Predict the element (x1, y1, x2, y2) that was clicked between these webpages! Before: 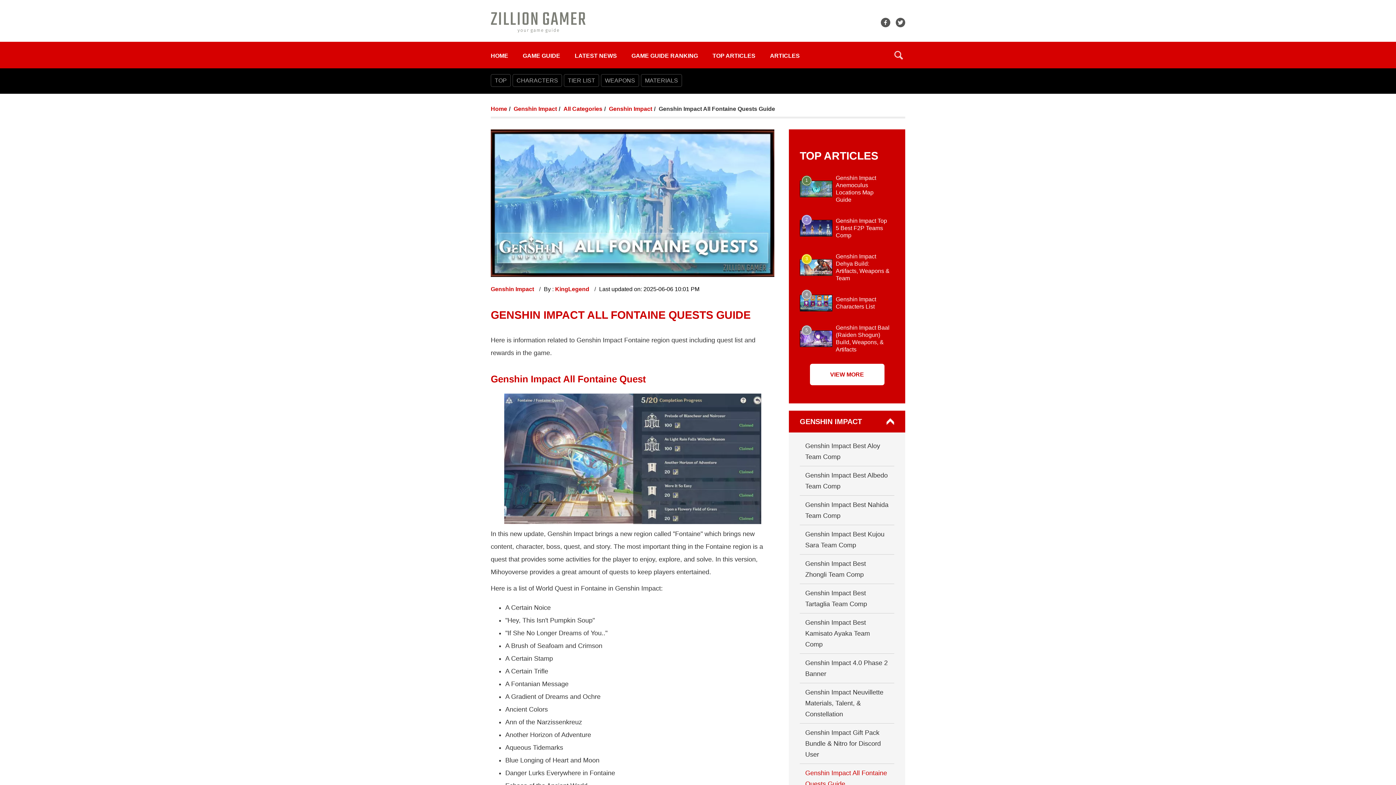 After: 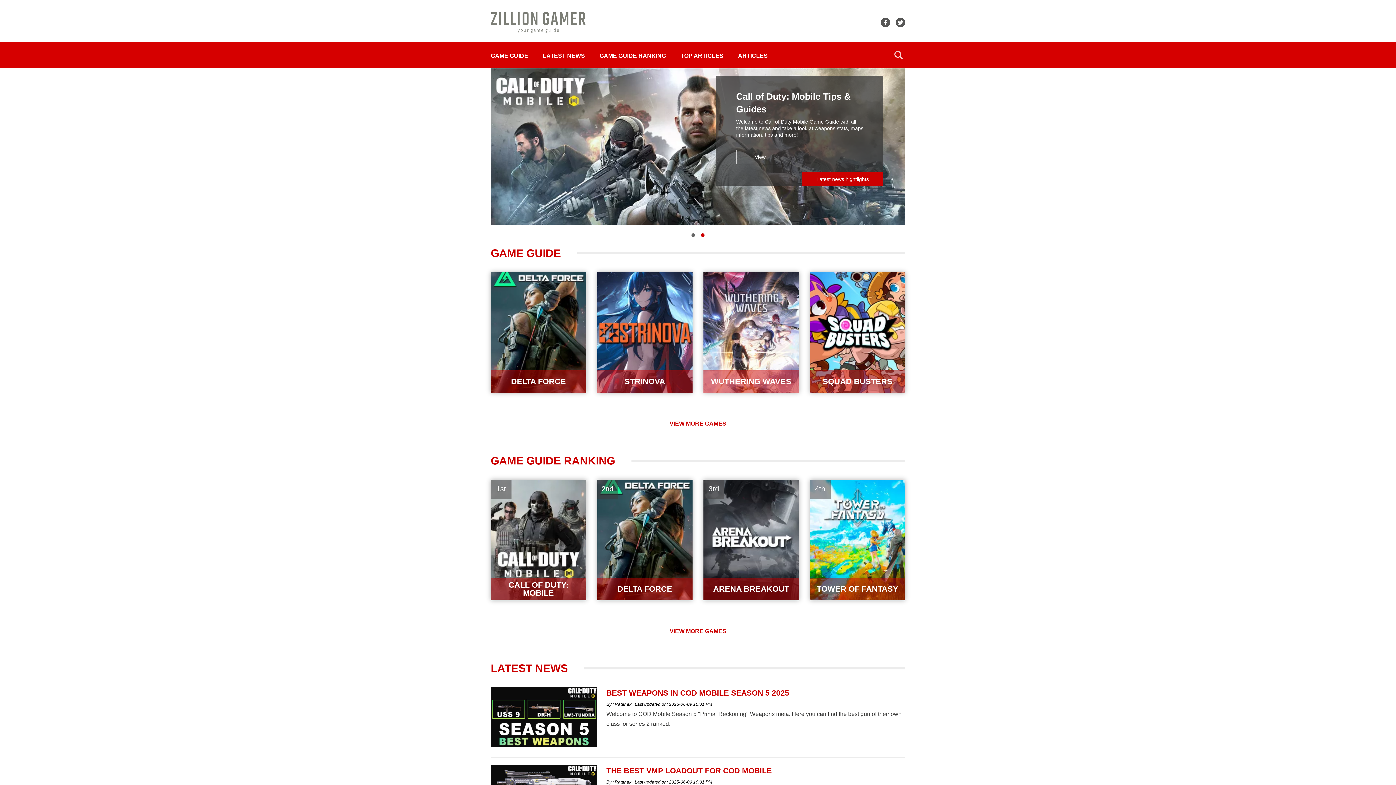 Action: label: HOME bbox: (490, 52, 508, 58)